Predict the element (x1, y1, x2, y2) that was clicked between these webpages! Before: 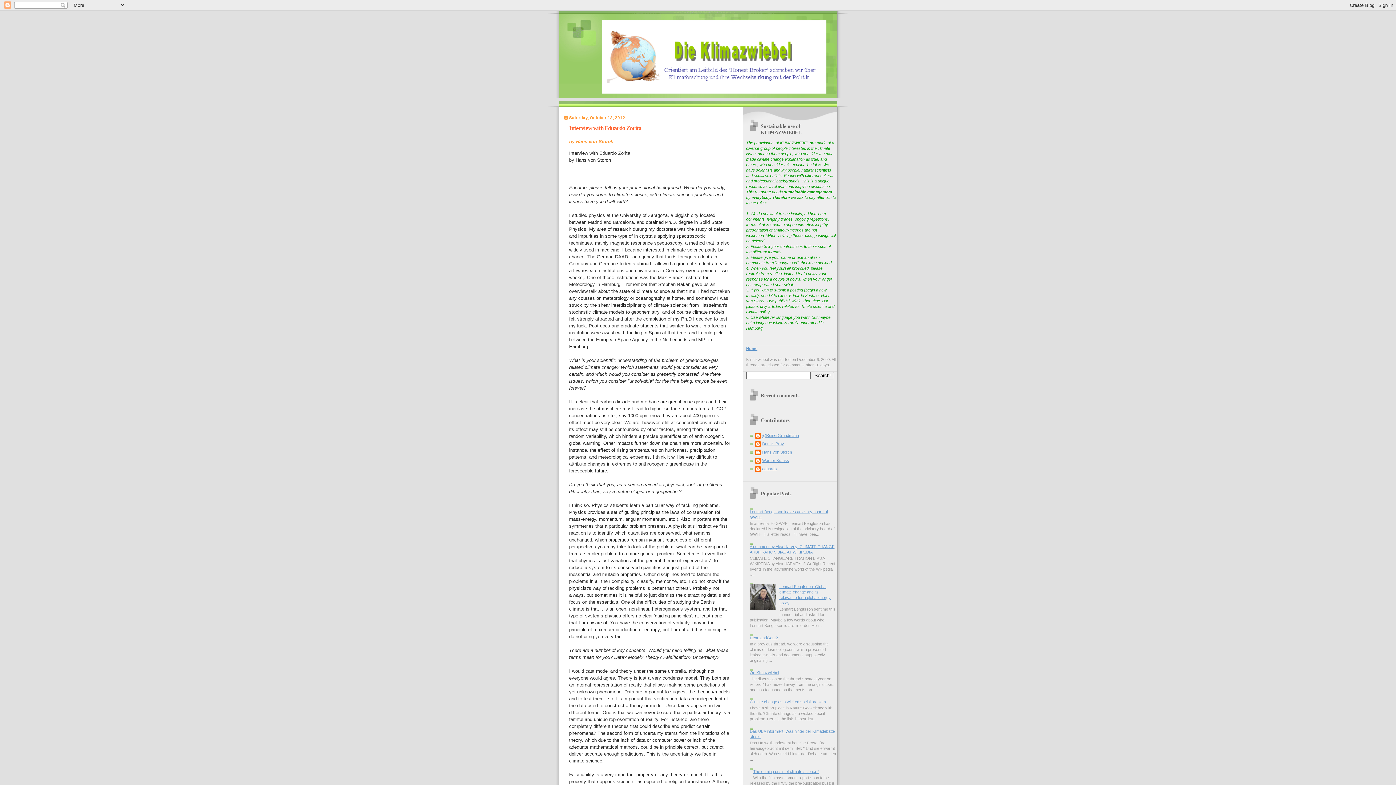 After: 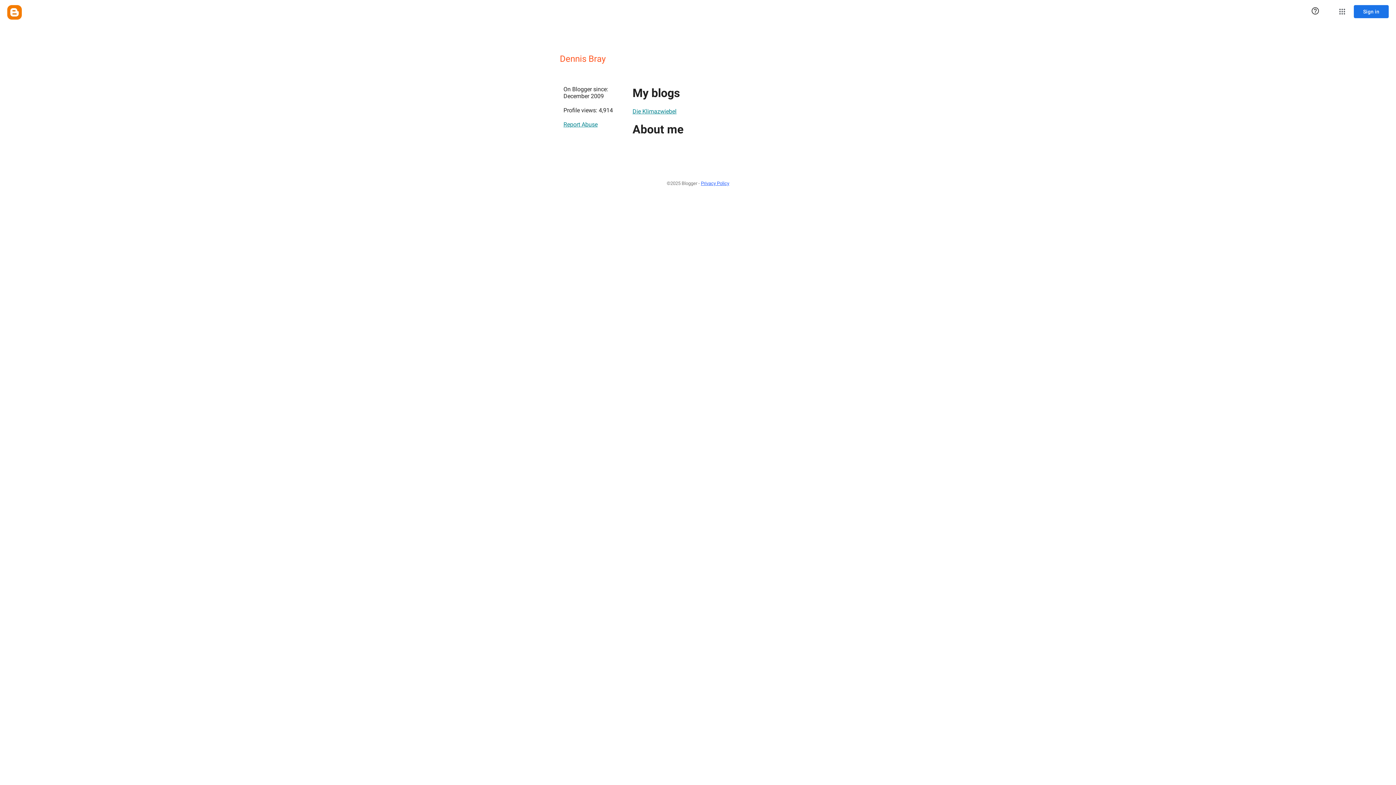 Action: bbox: (755, 441, 784, 448) label: Dennis Bray